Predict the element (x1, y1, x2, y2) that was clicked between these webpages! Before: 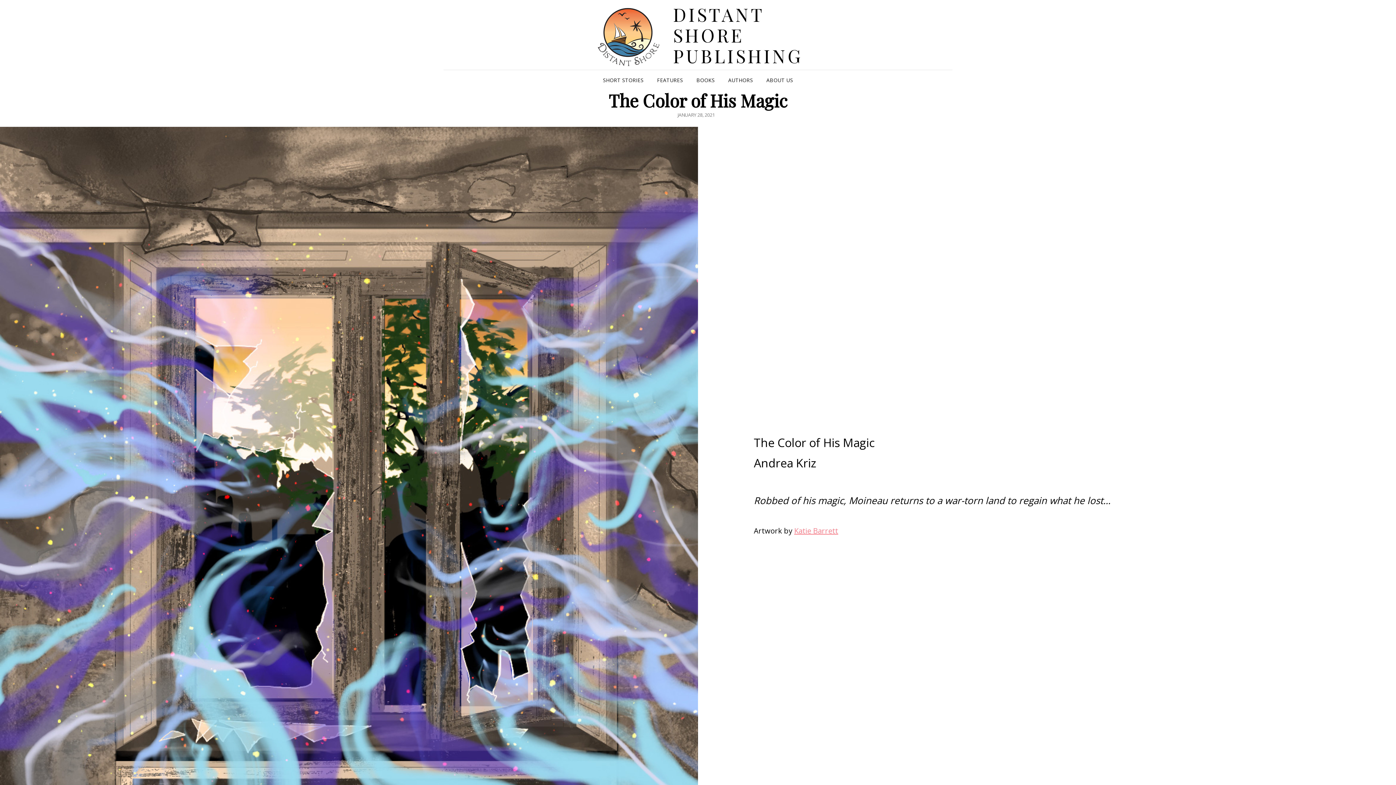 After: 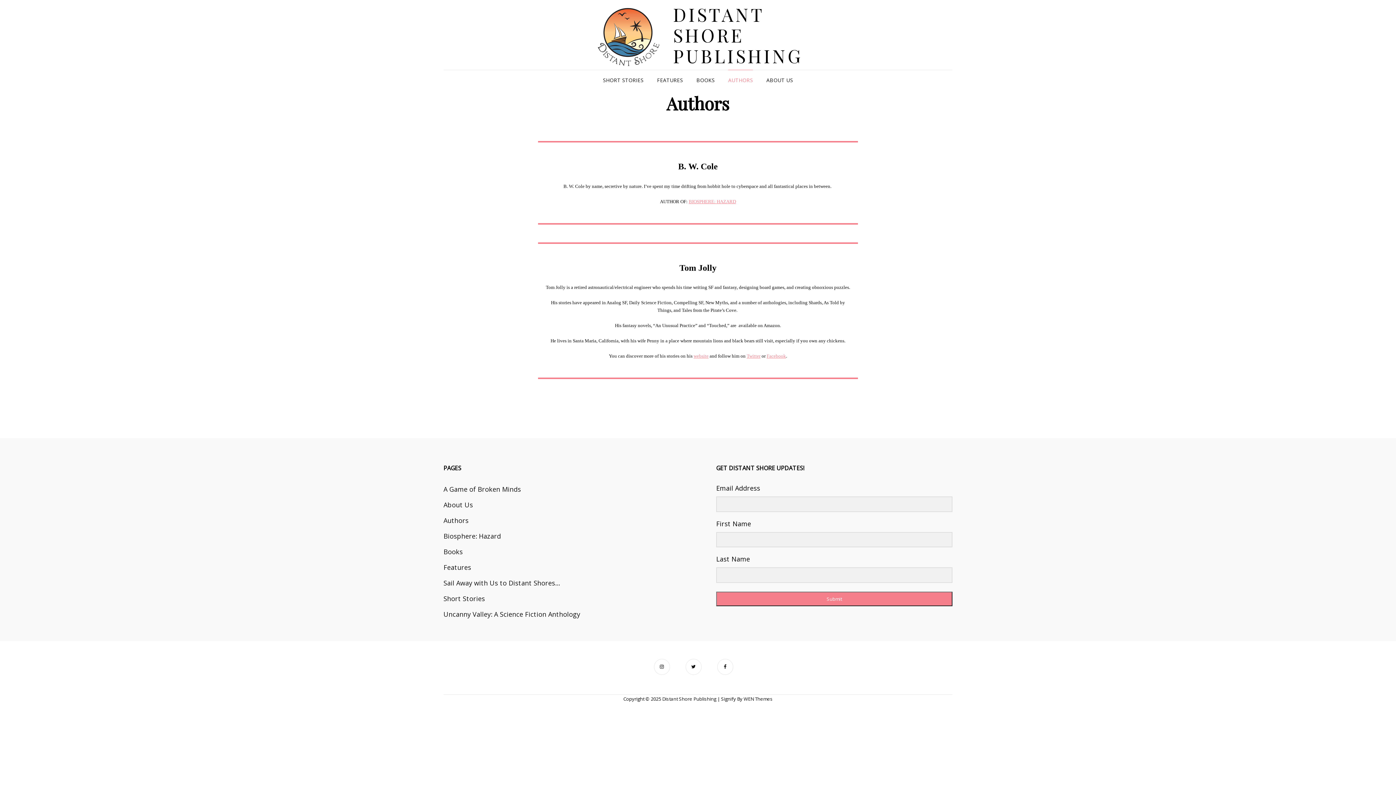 Action: bbox: (722, 70, 758, 90) label: AUTHORS